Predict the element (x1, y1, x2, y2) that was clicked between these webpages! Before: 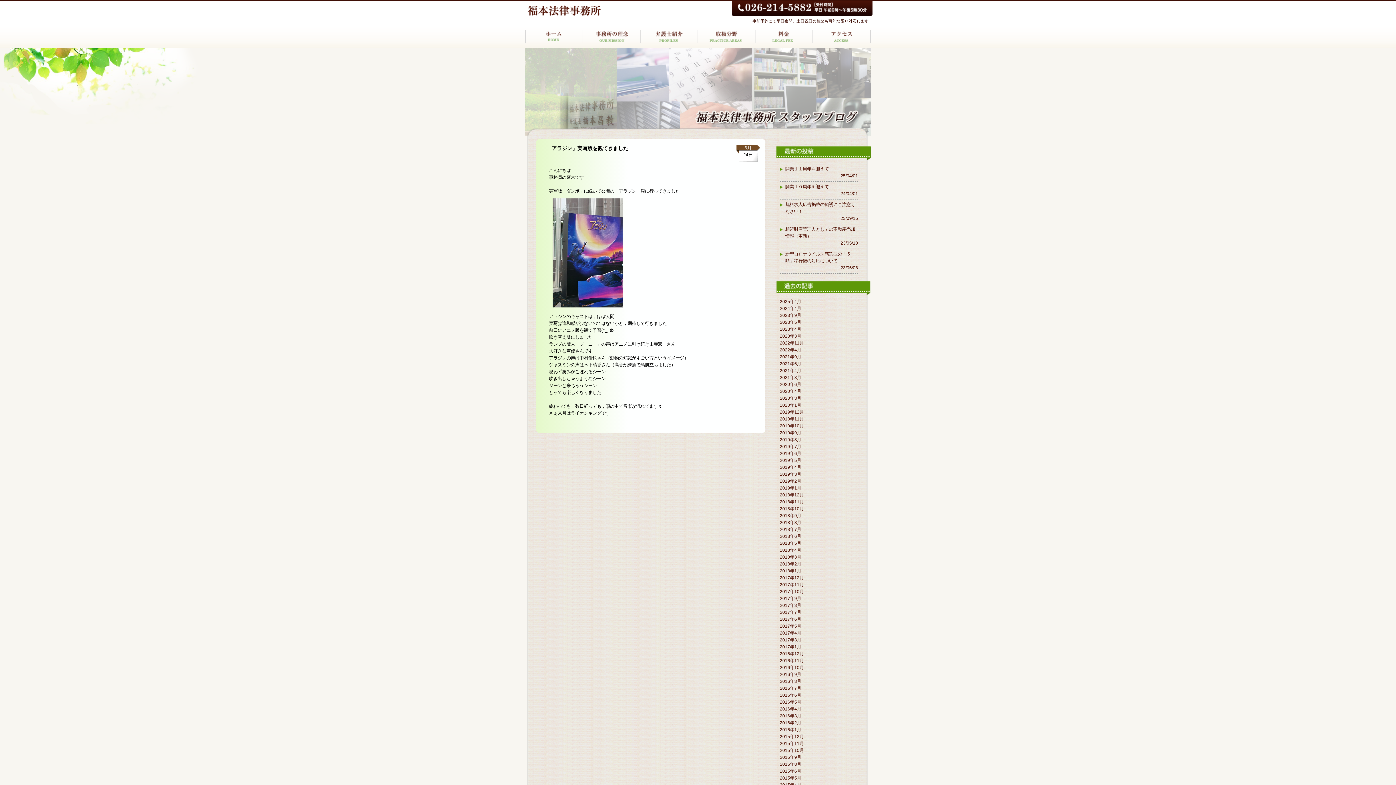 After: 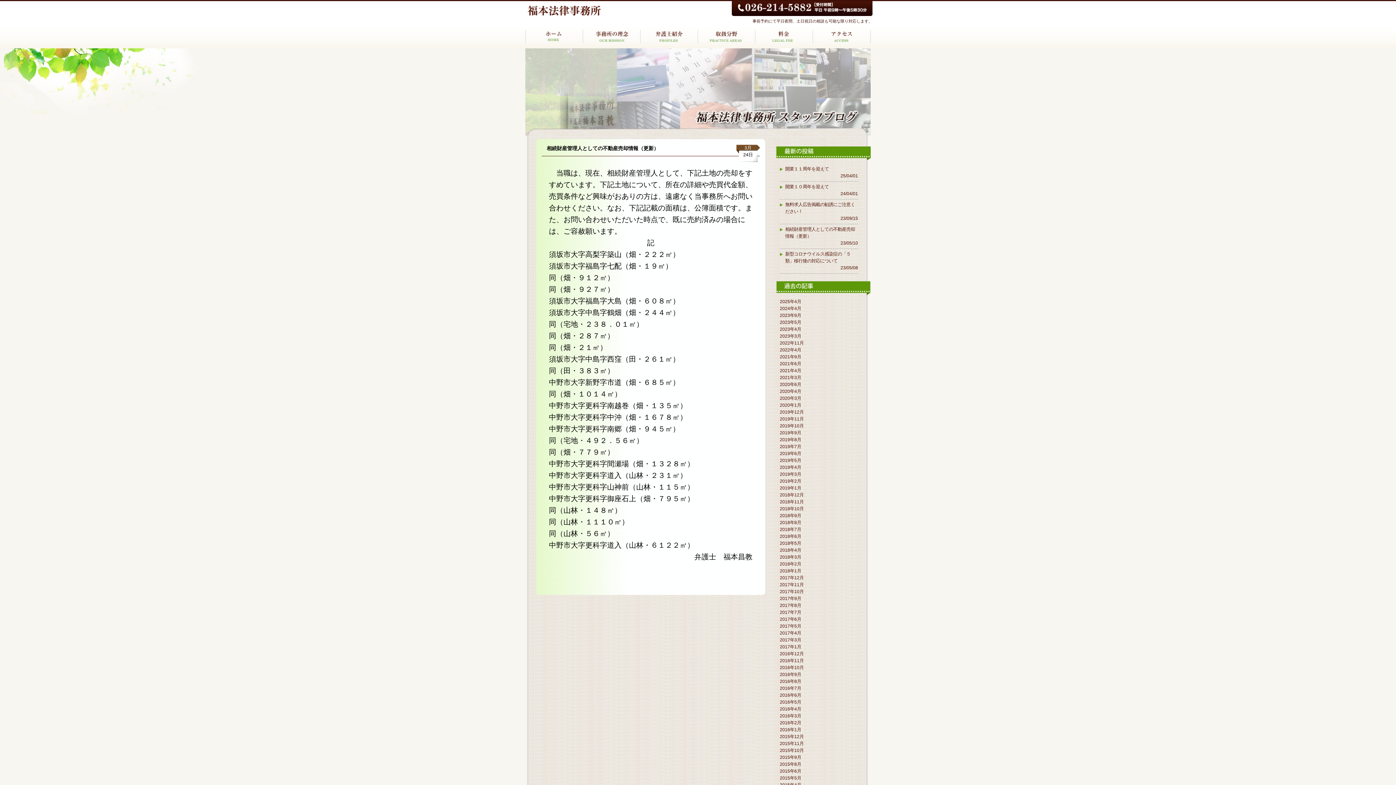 Action: bbox: (780, 333, 801, 338) label: 2023年3月